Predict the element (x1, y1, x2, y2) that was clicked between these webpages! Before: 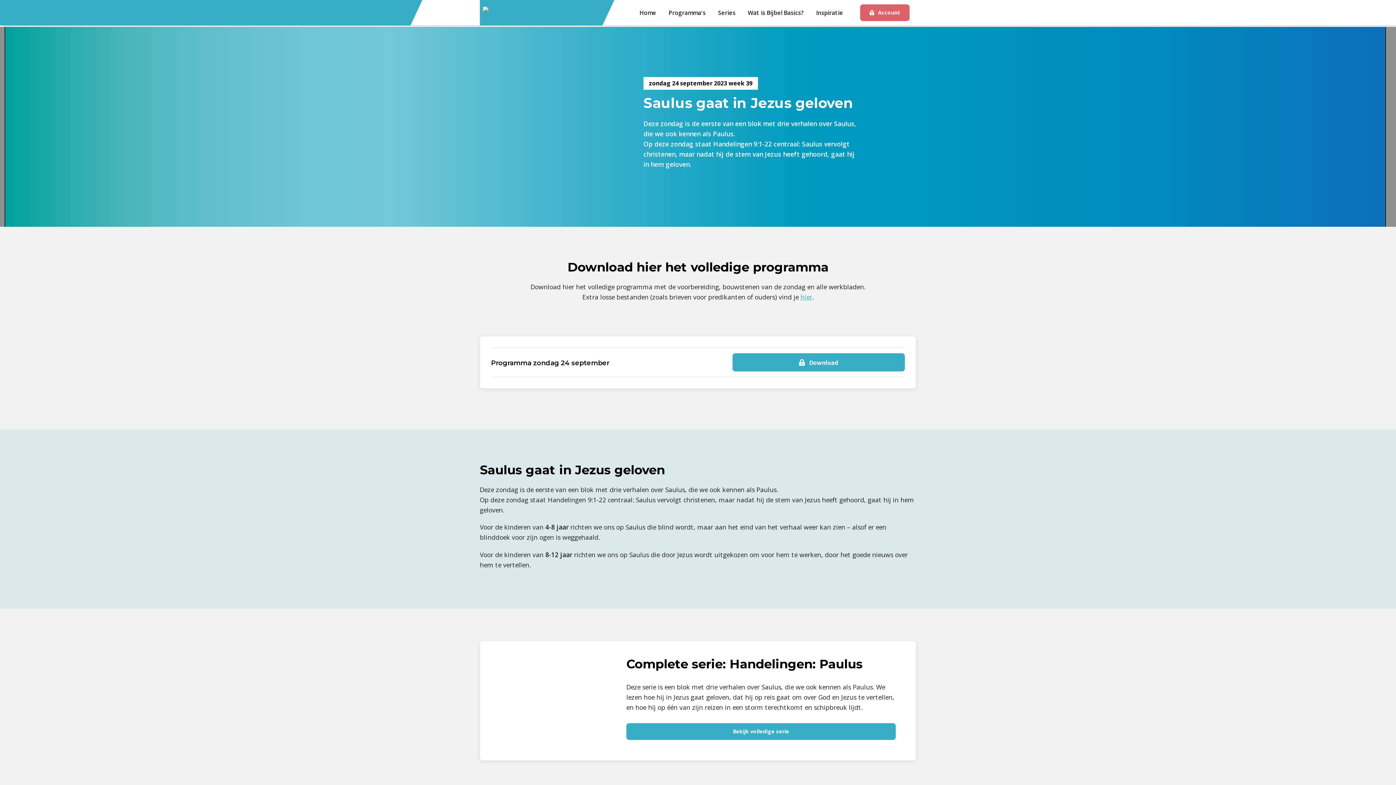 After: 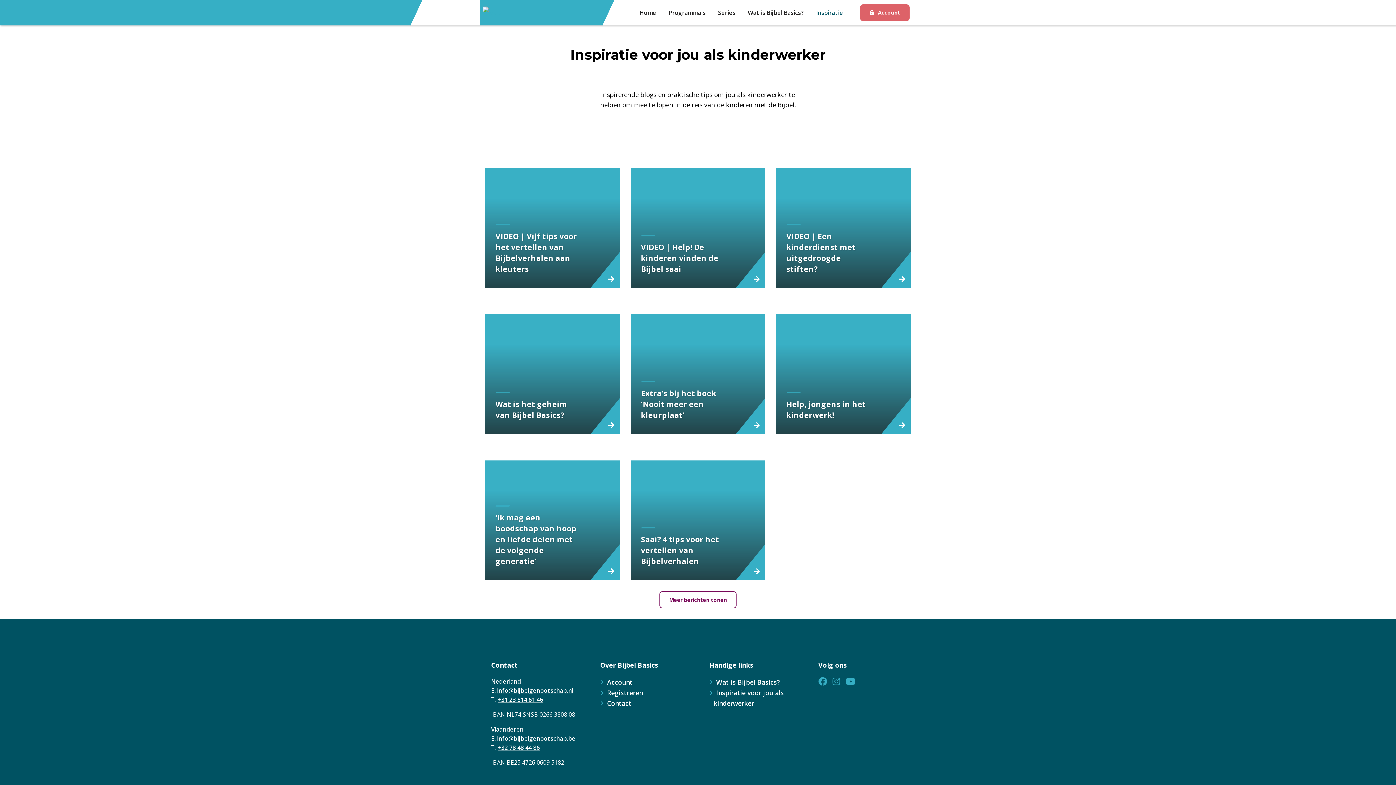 Action: label: Inspiratie bbox: (810, 4, 849, 20)